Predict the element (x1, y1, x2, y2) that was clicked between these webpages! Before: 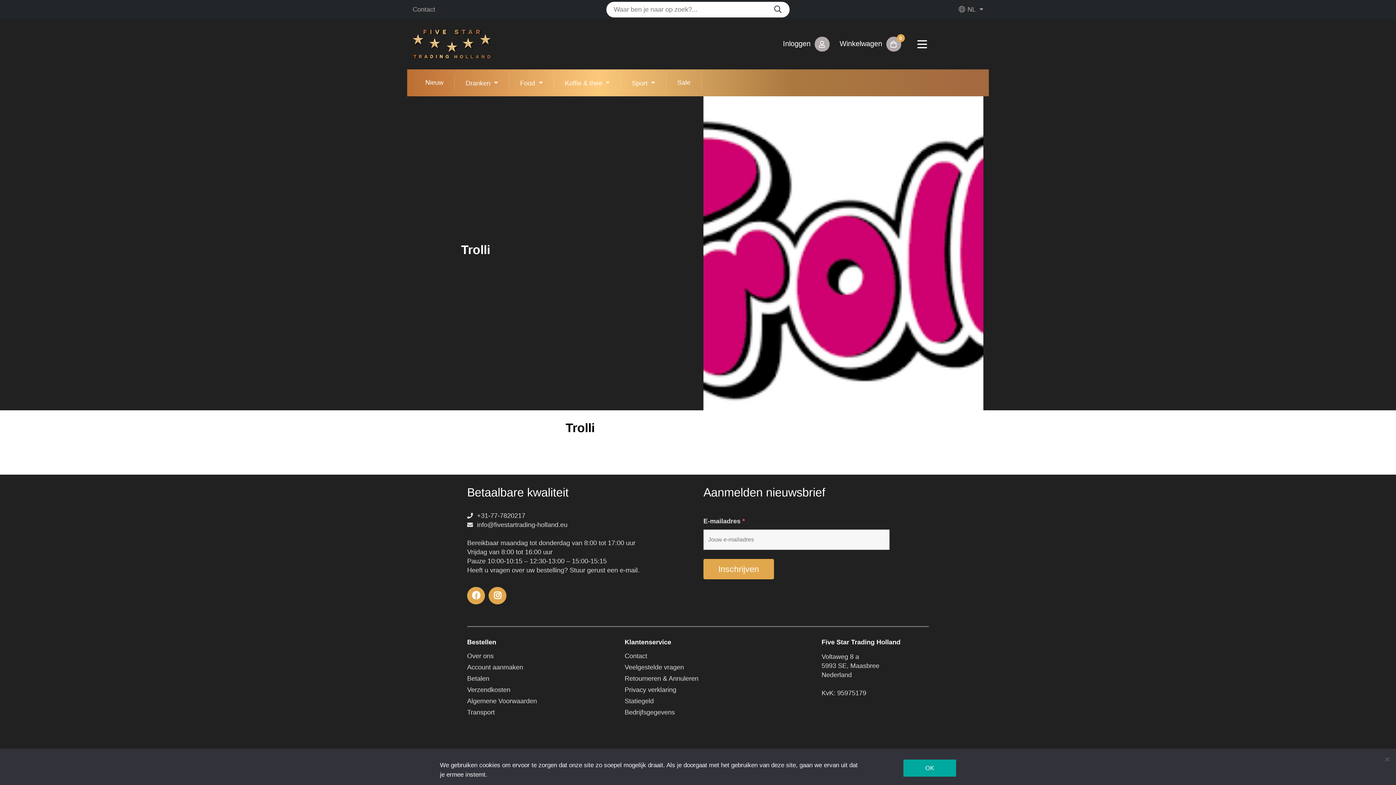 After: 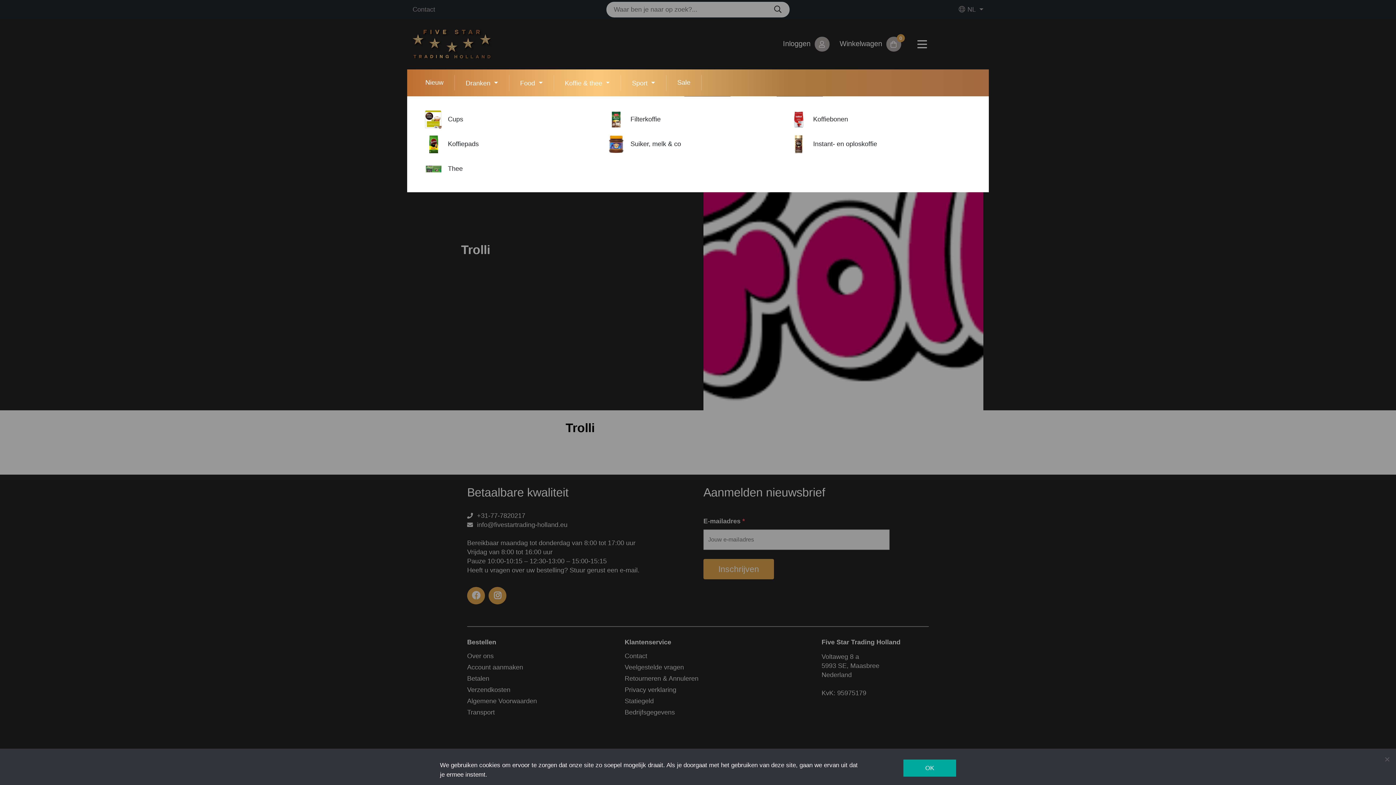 Action: bbox: (564, 75, 609, 91) label: Koffie & thee